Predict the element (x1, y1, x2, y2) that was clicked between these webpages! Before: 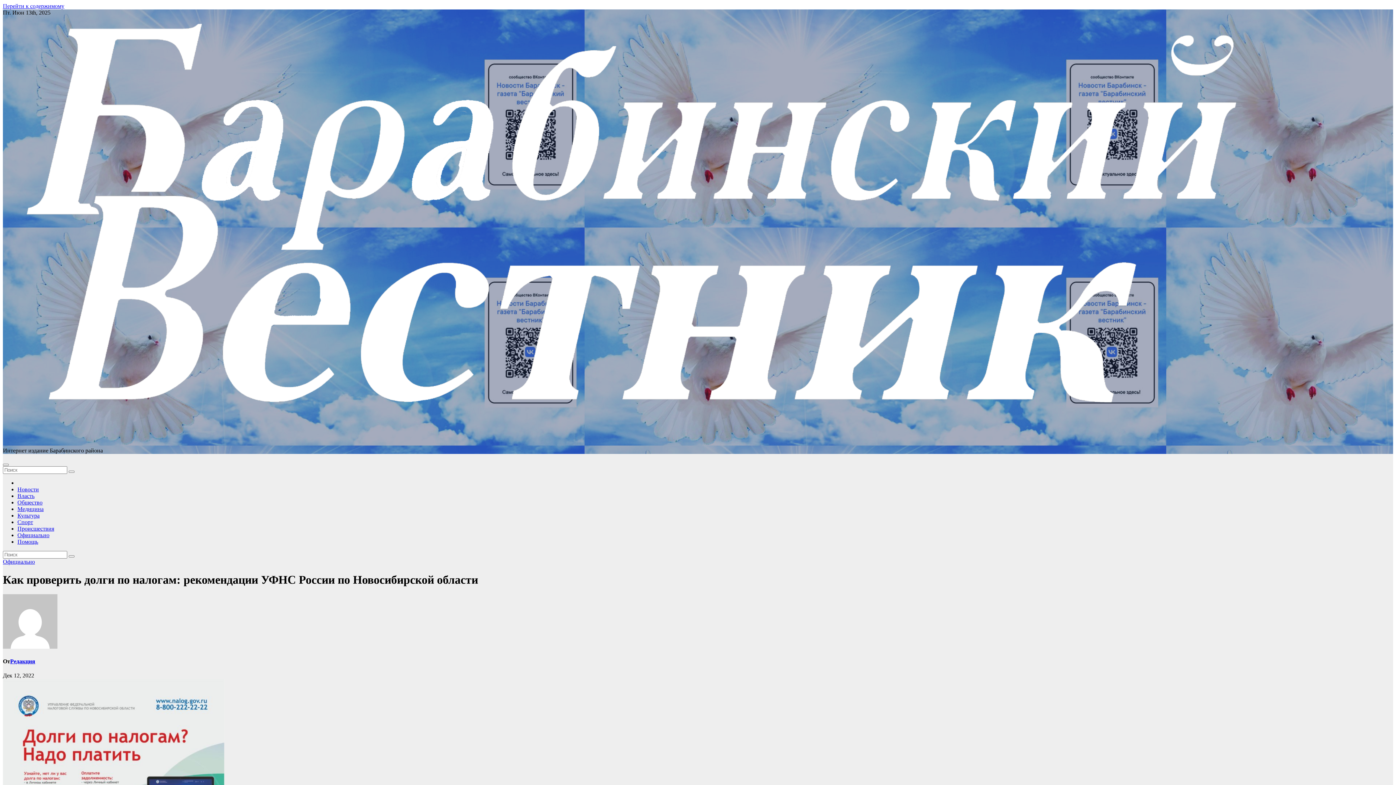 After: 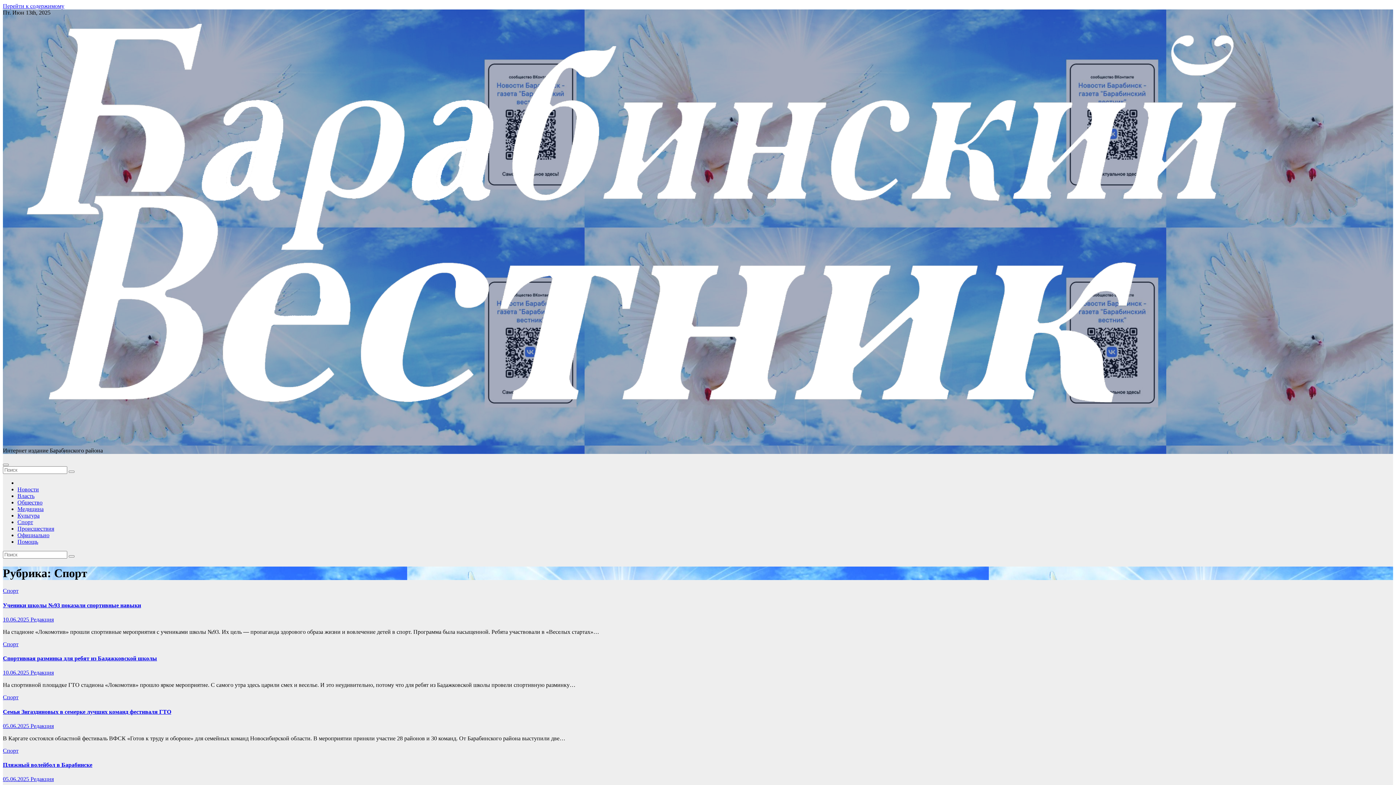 Action: bbox: (17, 519, 33, 525) label: Спорт